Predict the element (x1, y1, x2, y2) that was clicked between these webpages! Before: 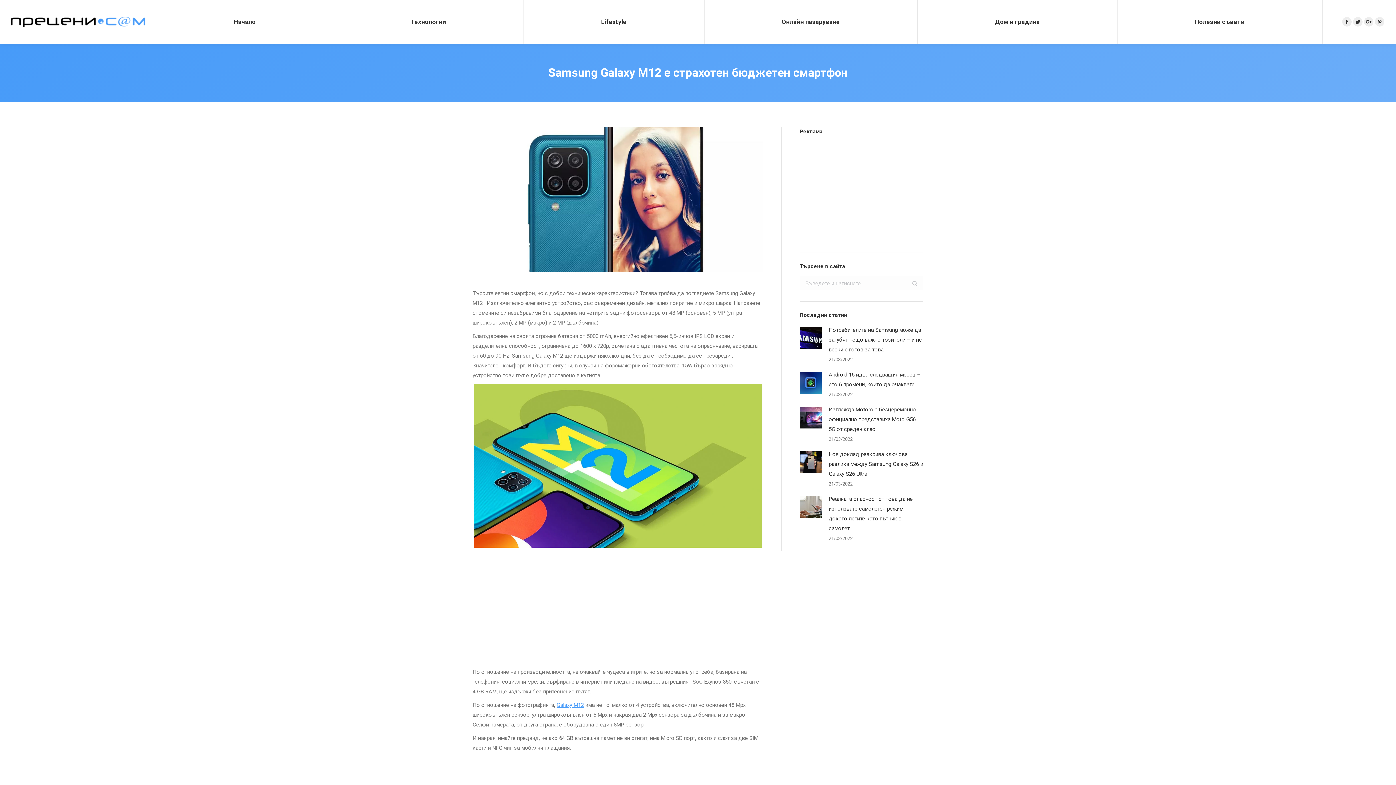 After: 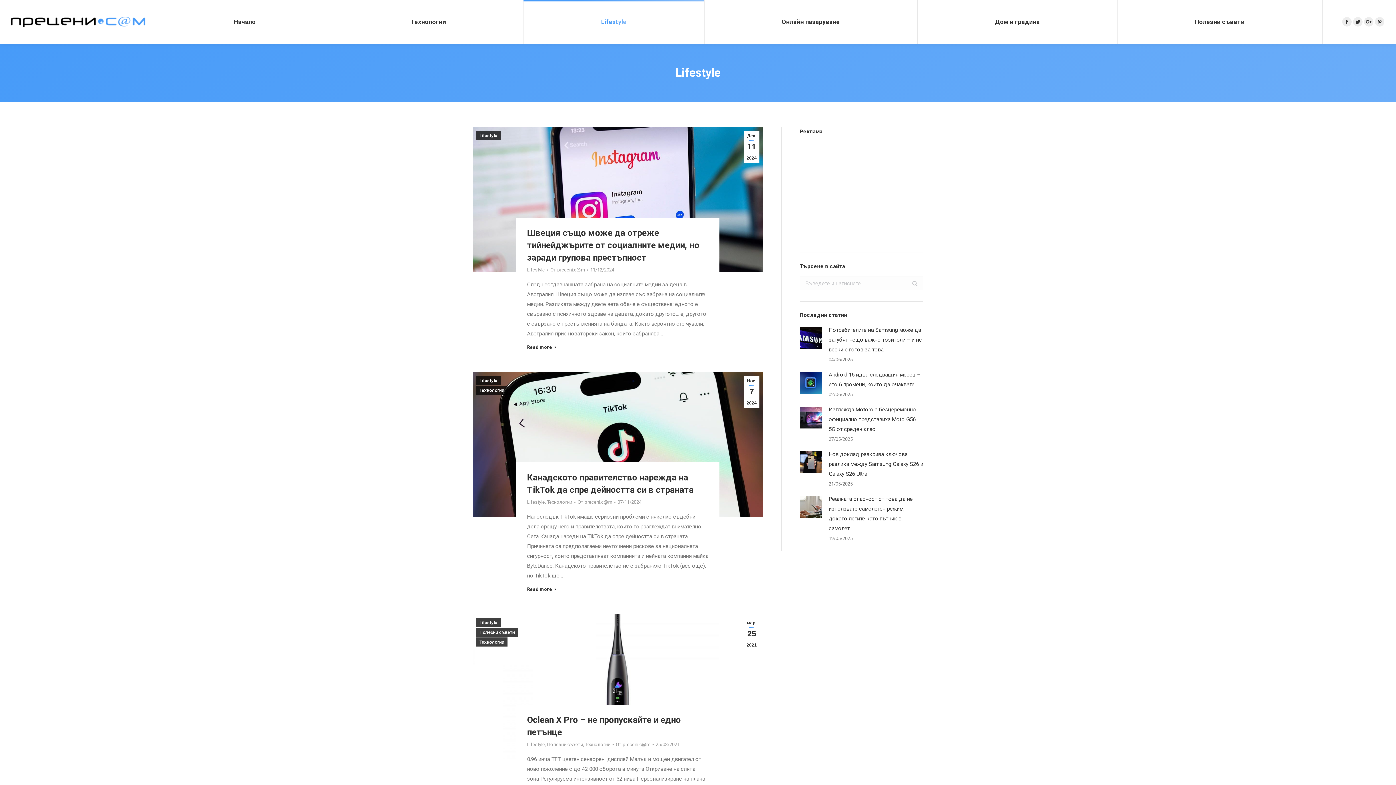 Action: bbox: (523, 0, 704, 43) label: Lifestyle